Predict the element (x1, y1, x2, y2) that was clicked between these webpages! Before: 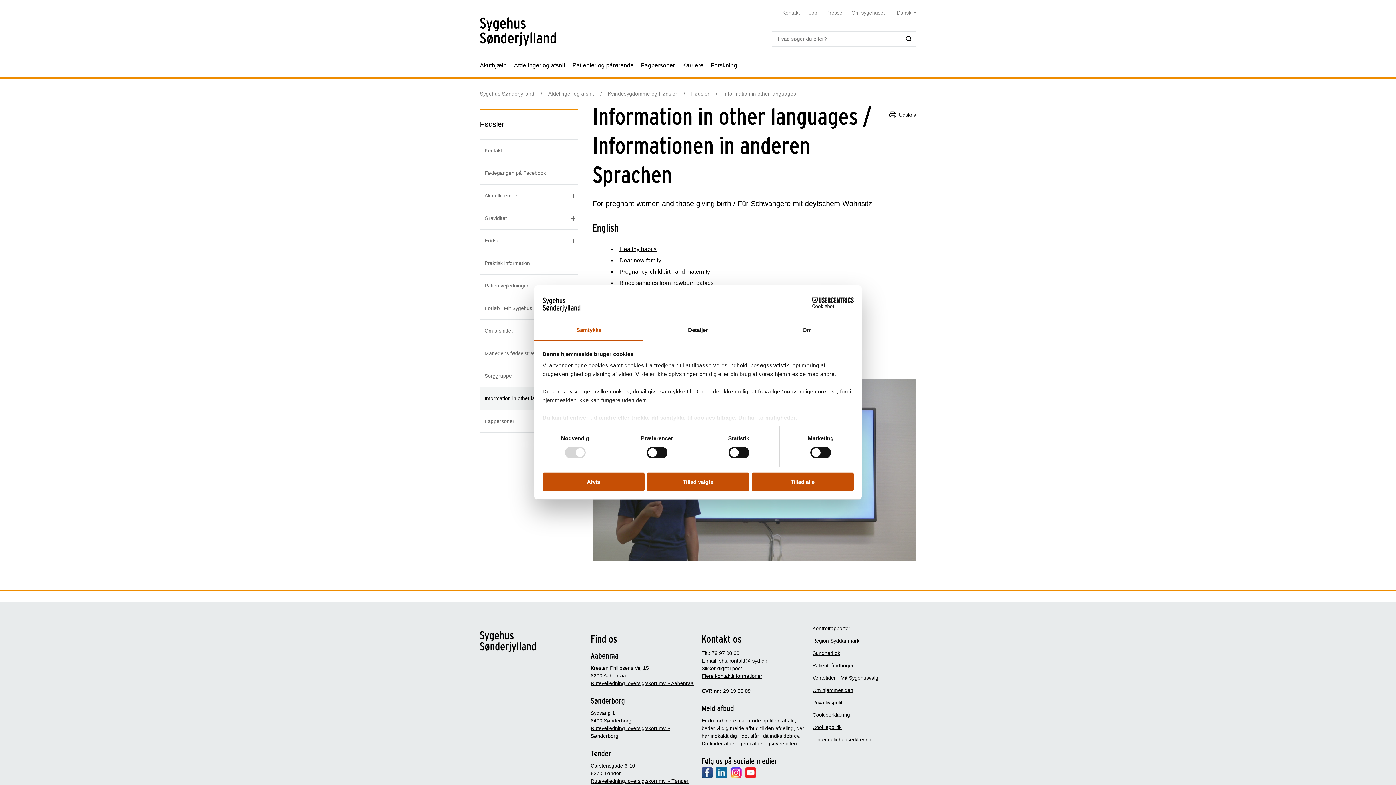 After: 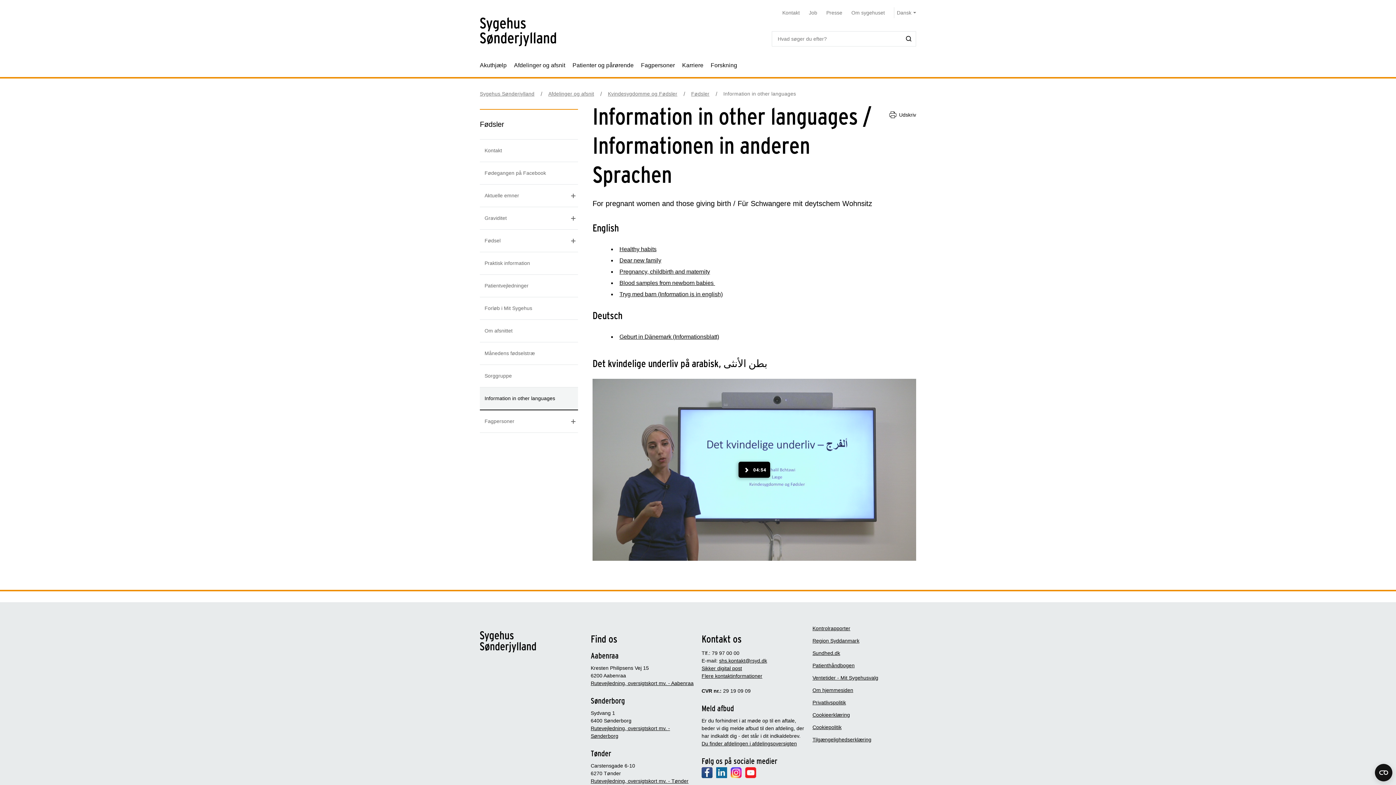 Action: label: Tillad valgte bbox: (647, 472, 749, 491)